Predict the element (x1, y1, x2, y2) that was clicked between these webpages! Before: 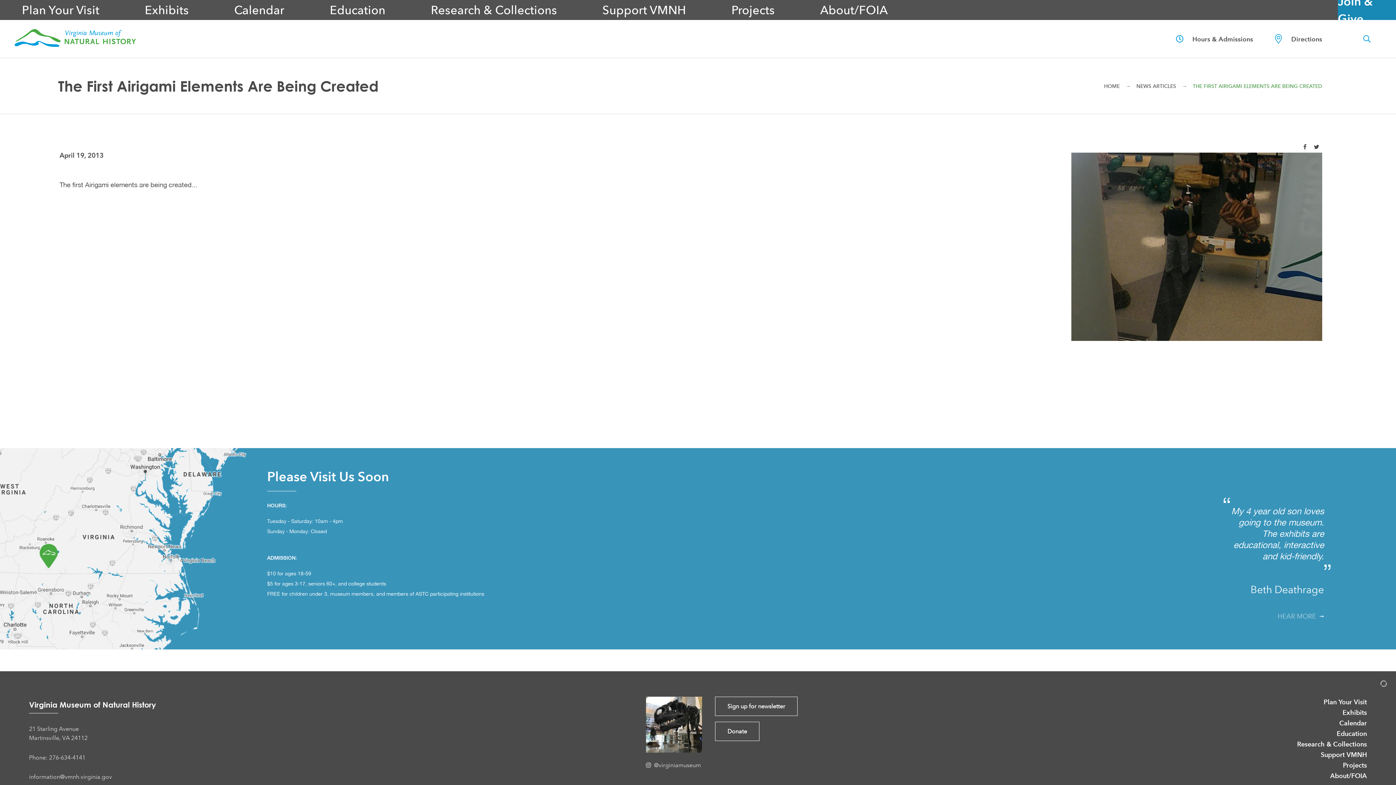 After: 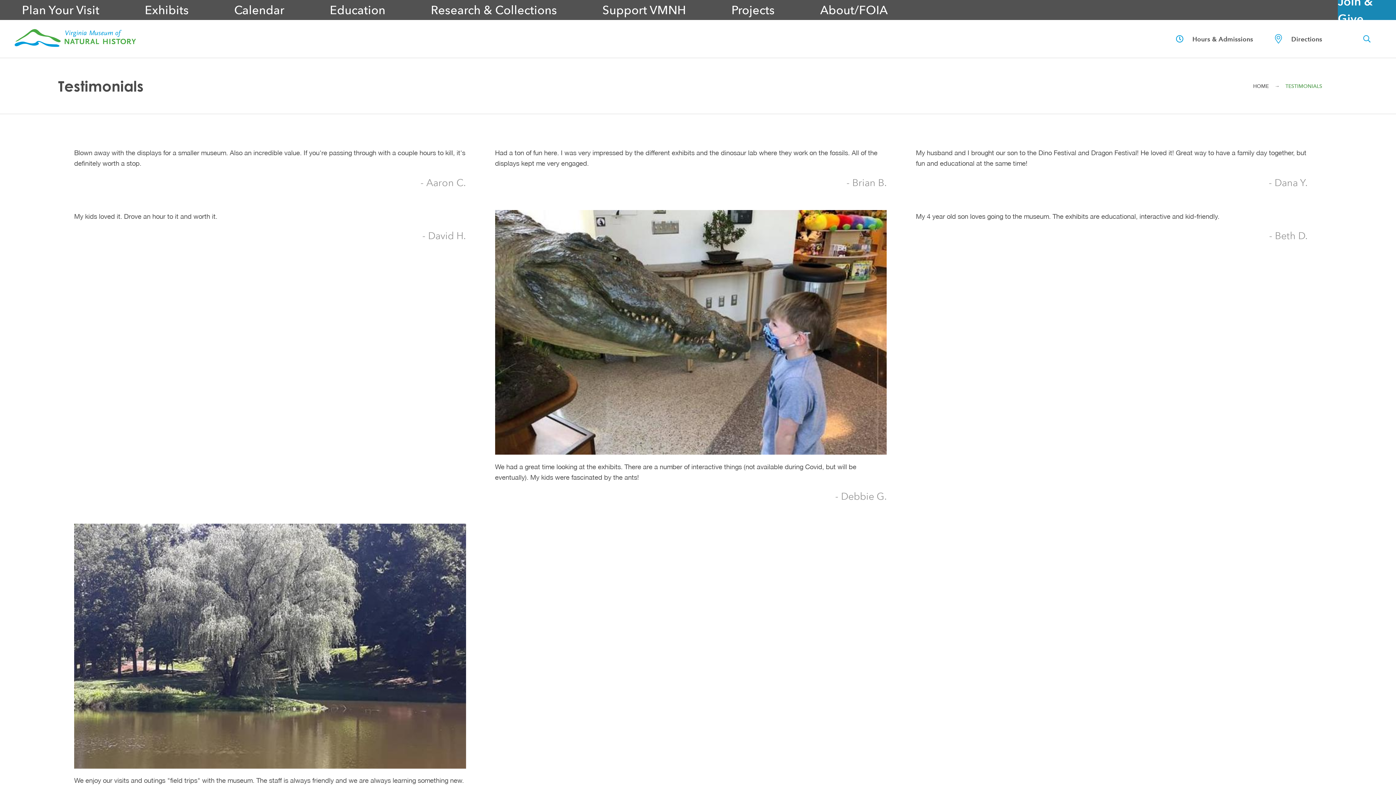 Action: bbox: (1230, 613, 1324, 620) label: HEAR MORE  